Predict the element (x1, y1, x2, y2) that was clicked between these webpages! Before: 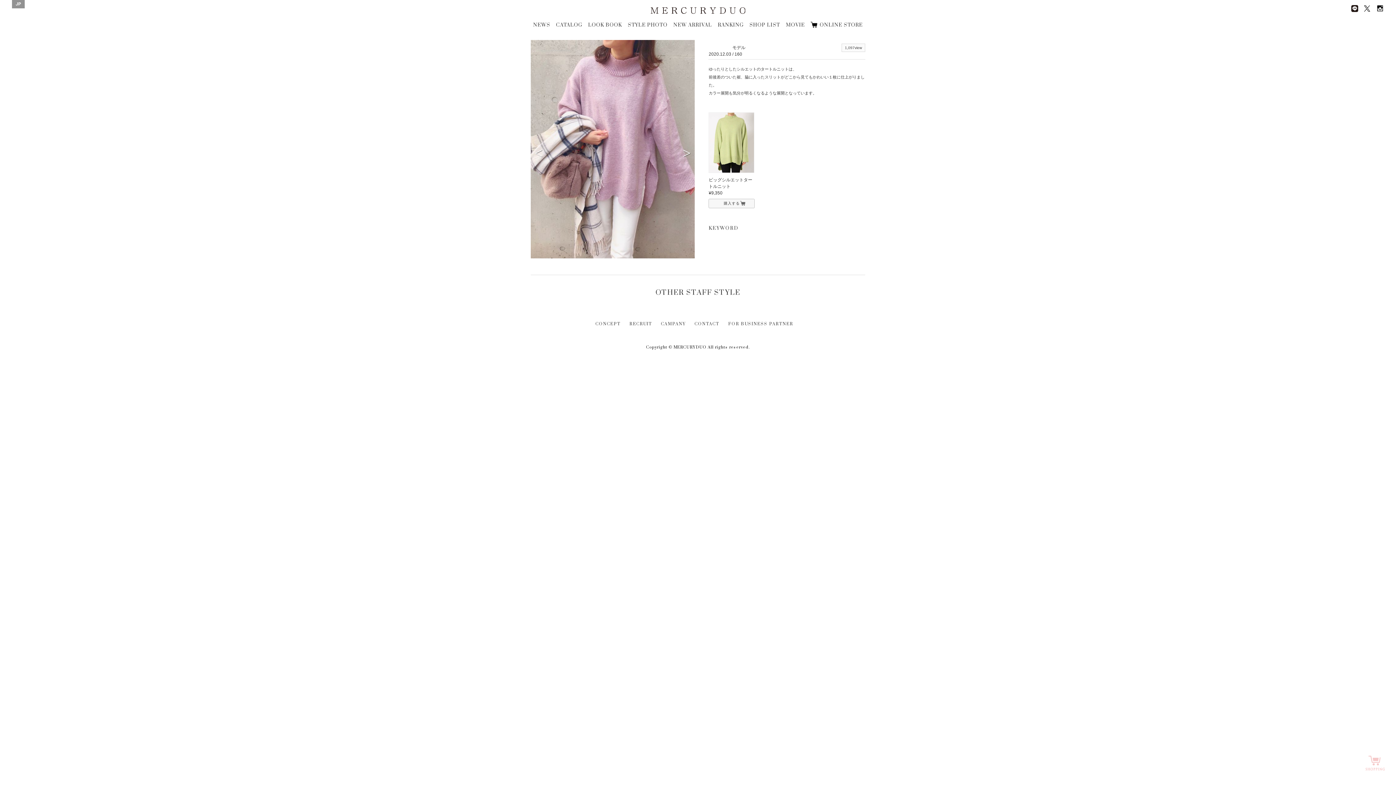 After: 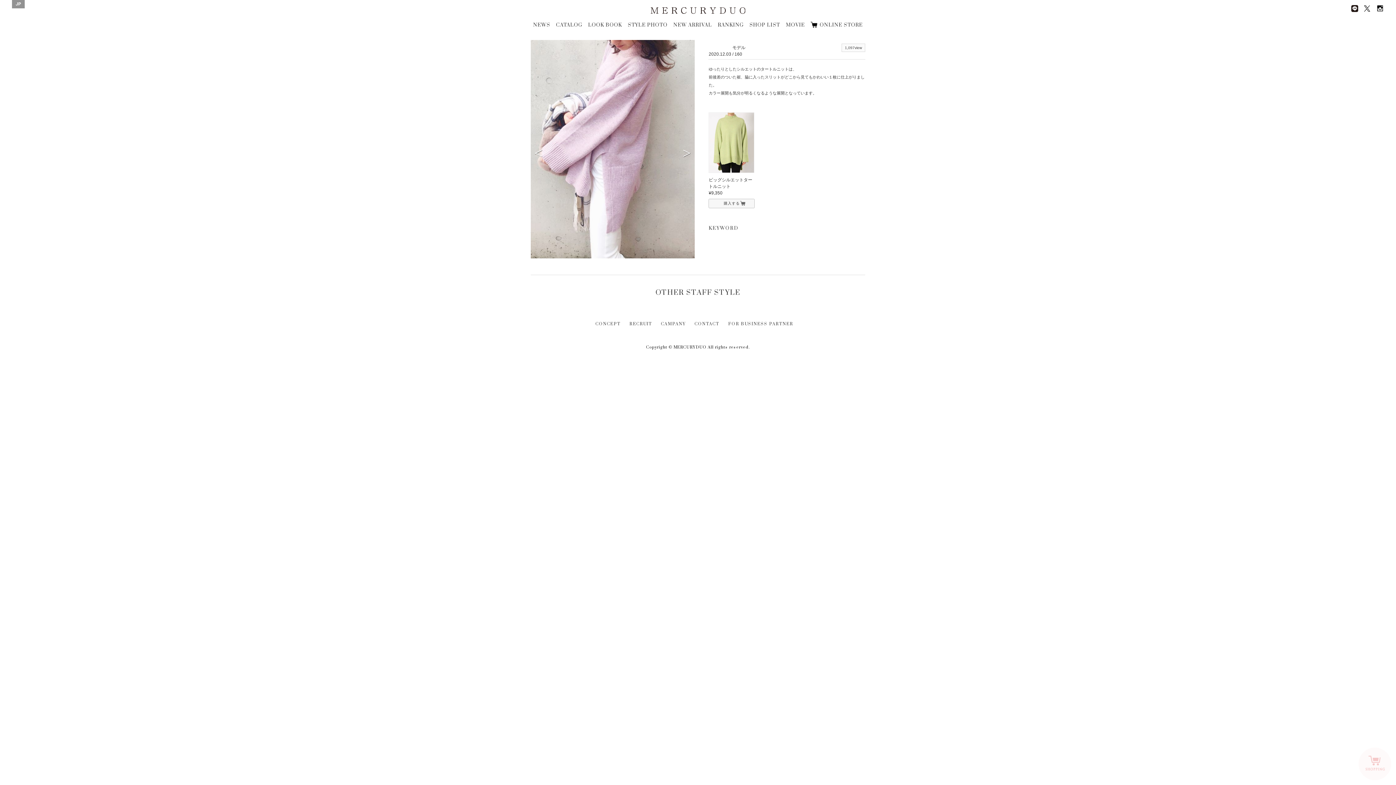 Action: bbox: (676, 142, 691, 160) label: Next